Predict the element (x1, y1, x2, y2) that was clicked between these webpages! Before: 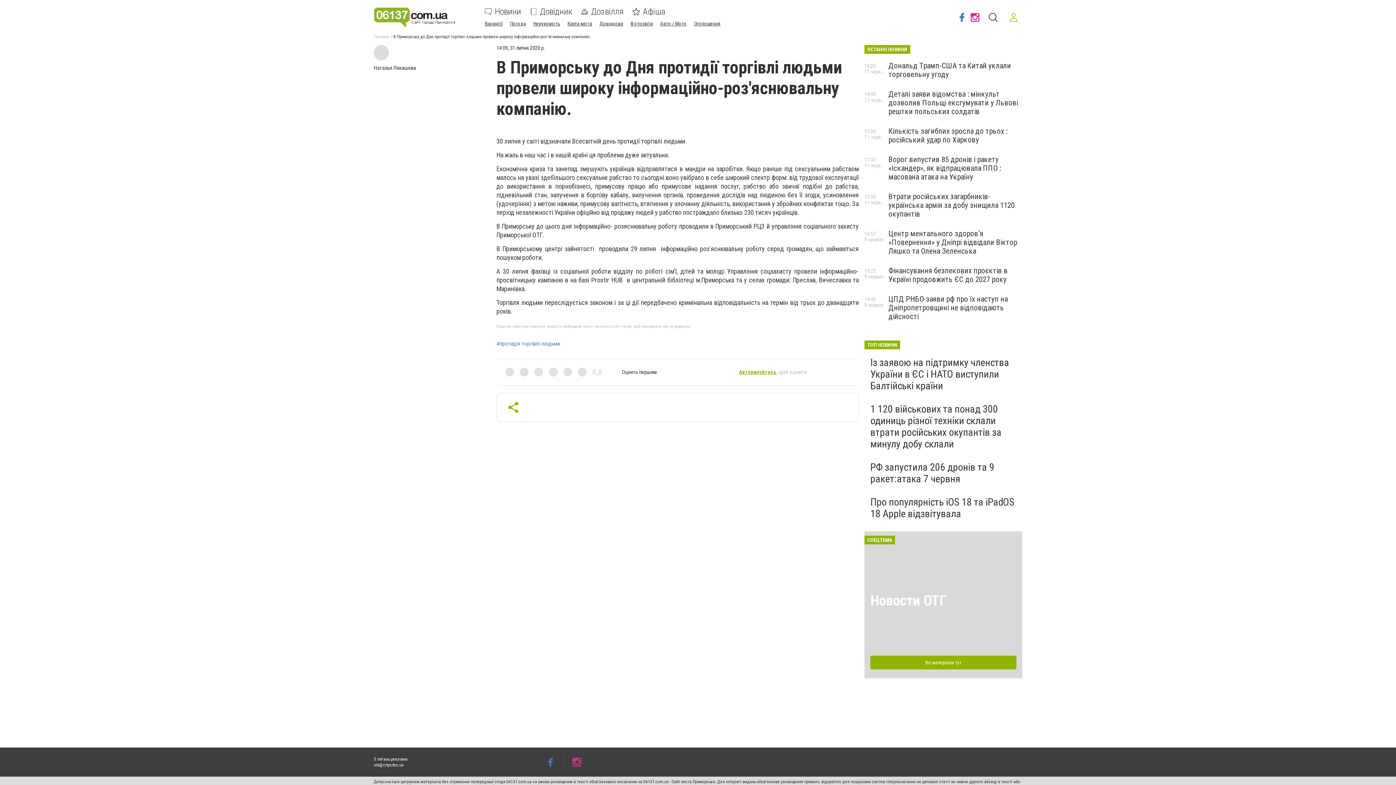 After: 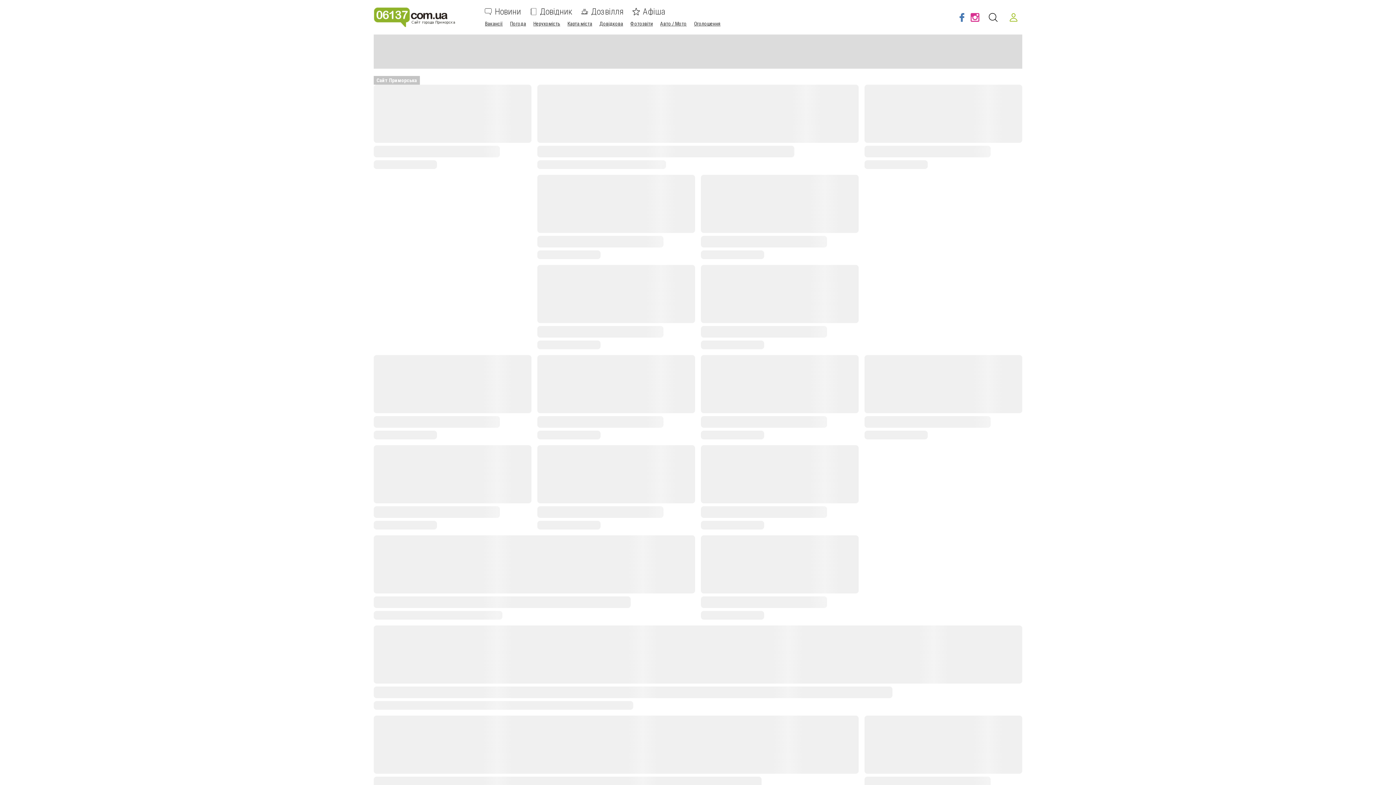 Action: bbox: (373, 7, 473, 27)